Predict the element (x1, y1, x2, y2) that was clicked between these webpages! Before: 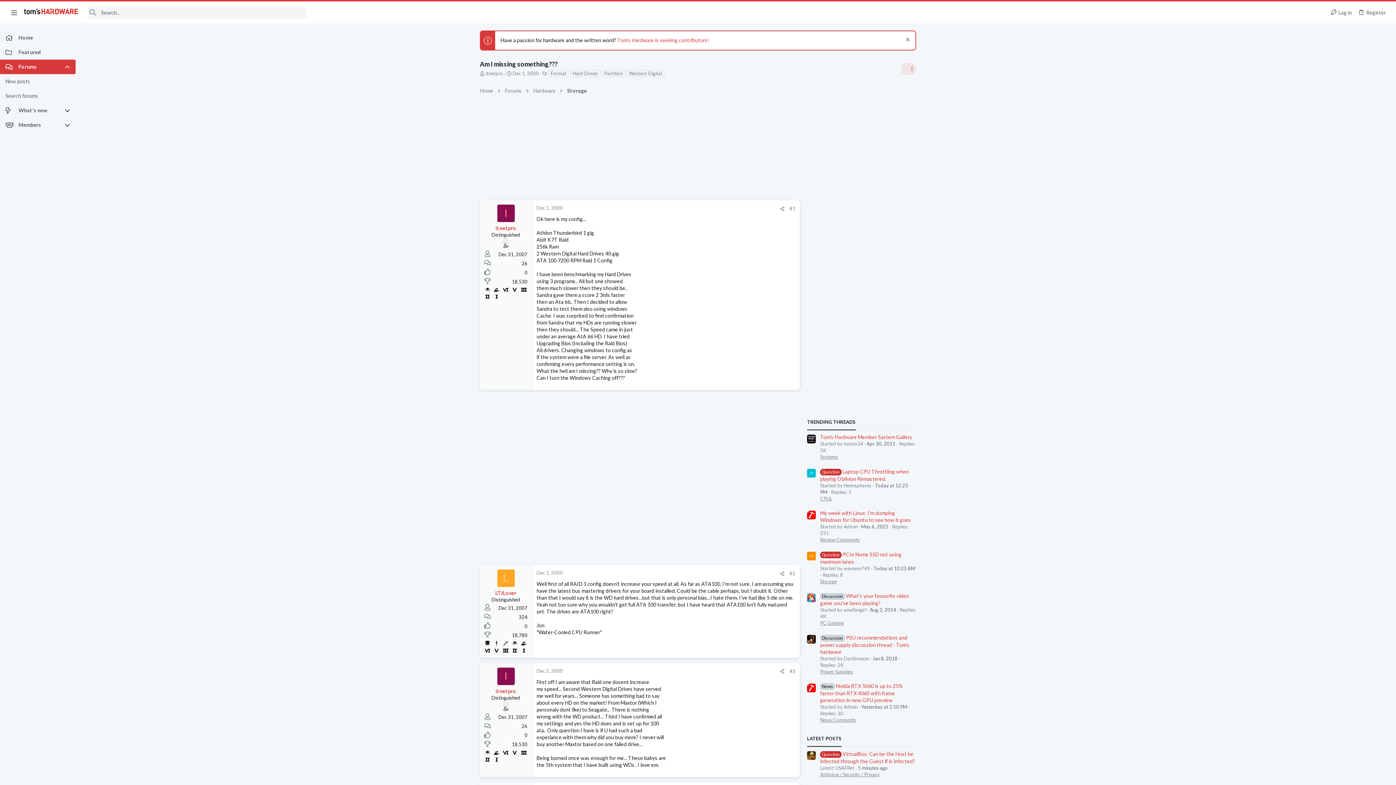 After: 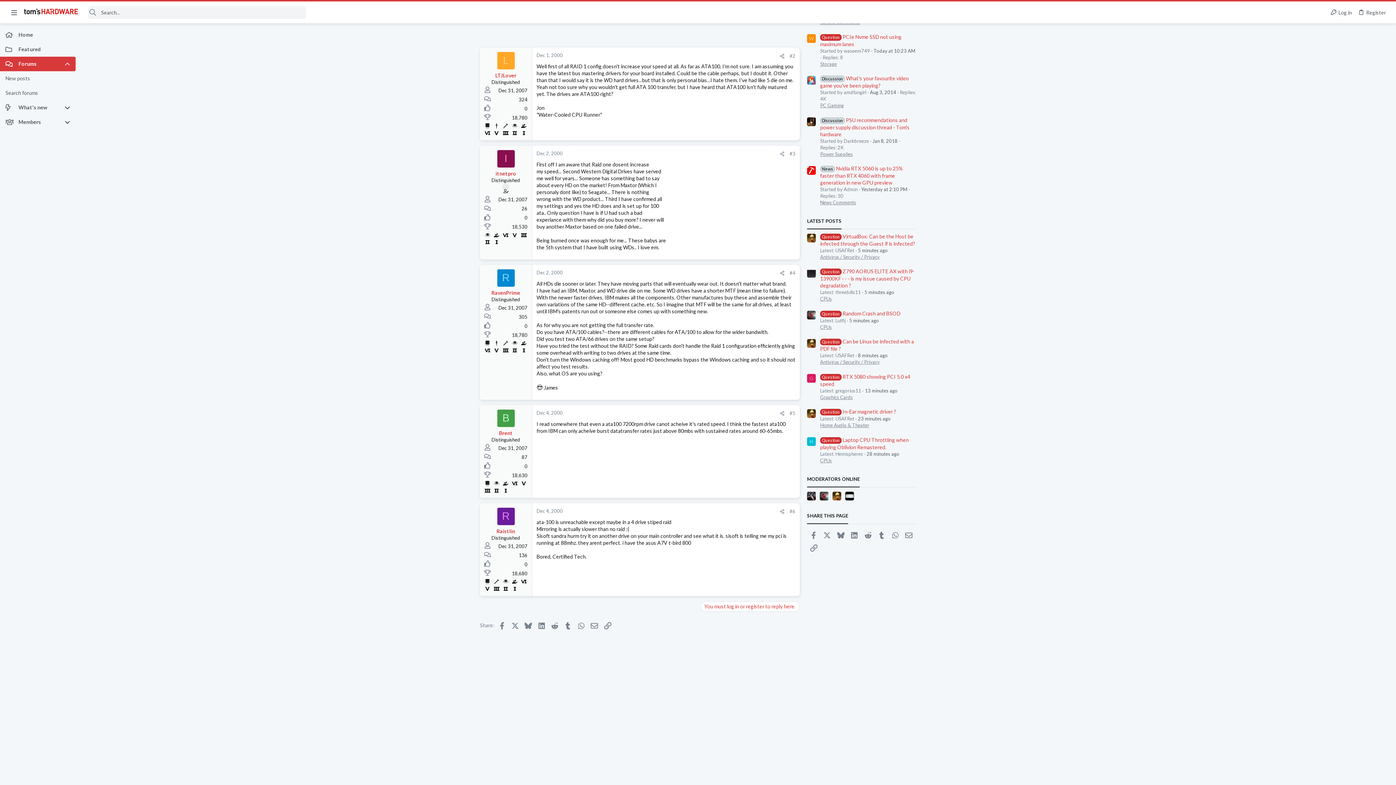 Action: label: #2 bbox: (789, 570, 795, 576)